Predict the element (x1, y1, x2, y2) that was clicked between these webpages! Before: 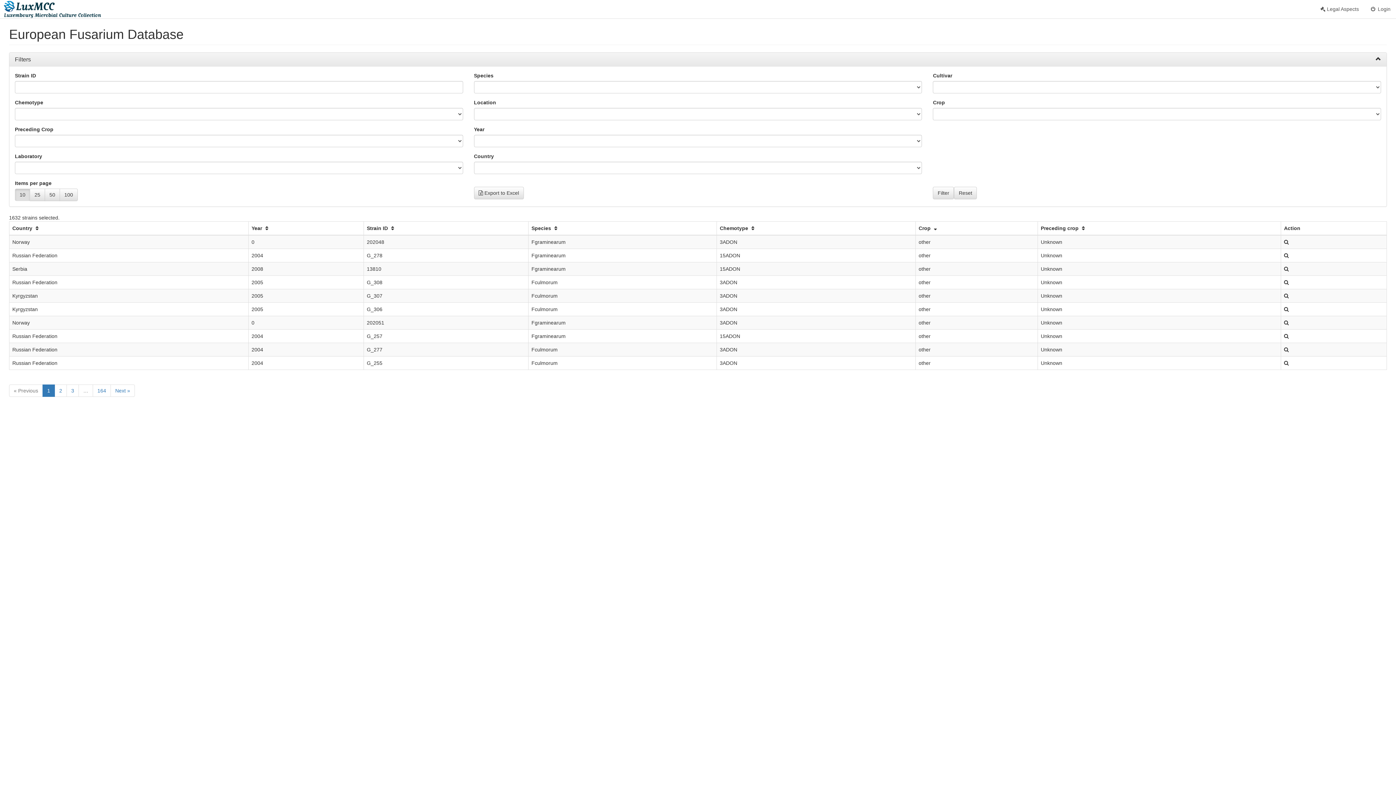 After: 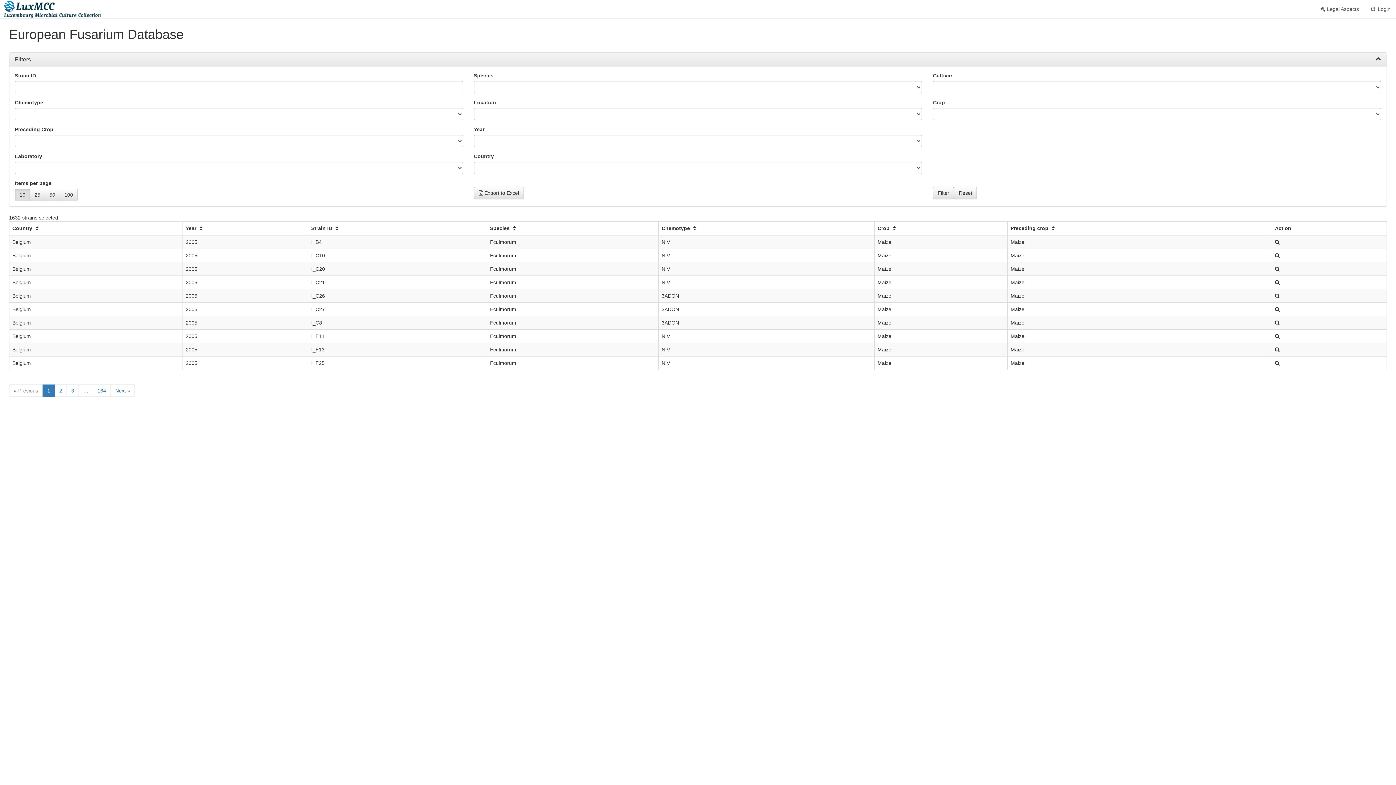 Action: label: Reset bbox: (954, 186, 977, 199)